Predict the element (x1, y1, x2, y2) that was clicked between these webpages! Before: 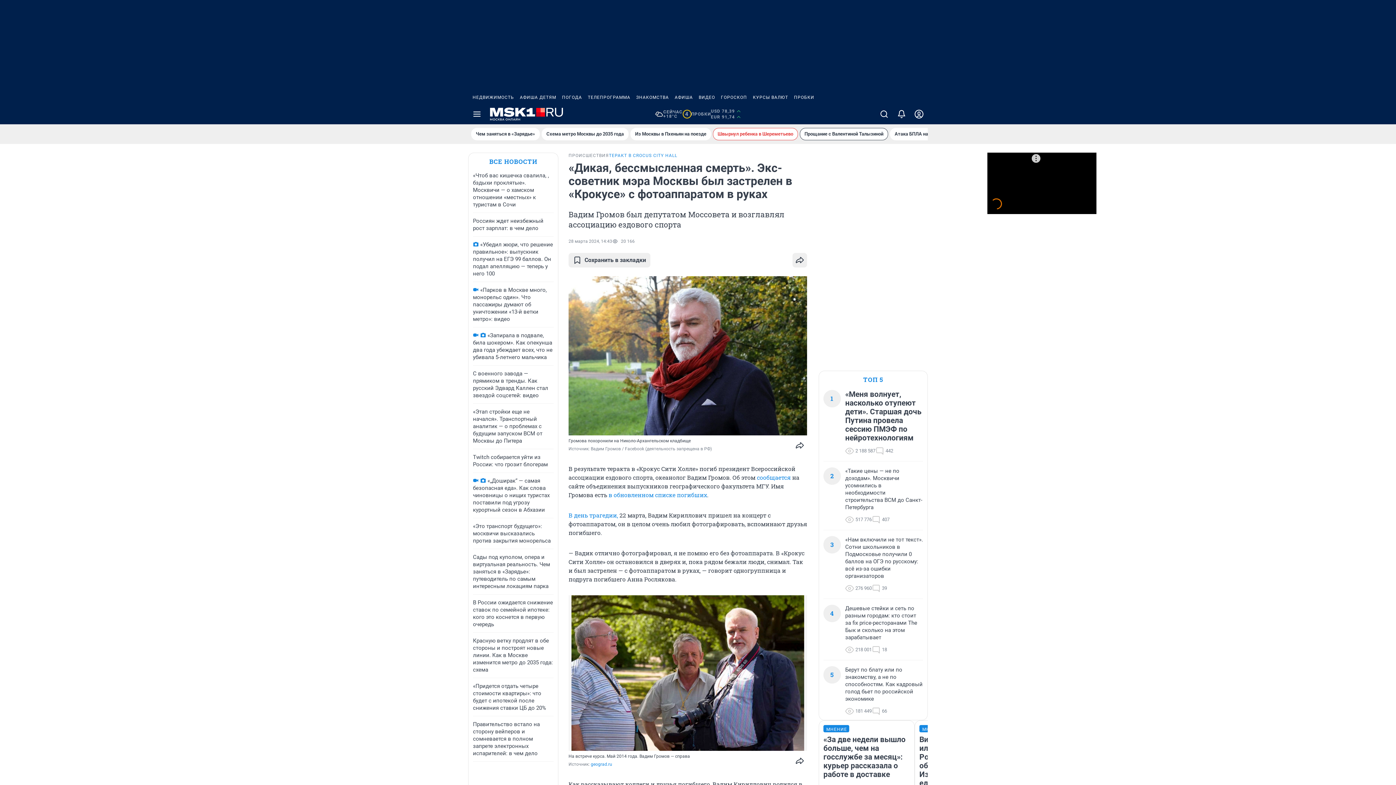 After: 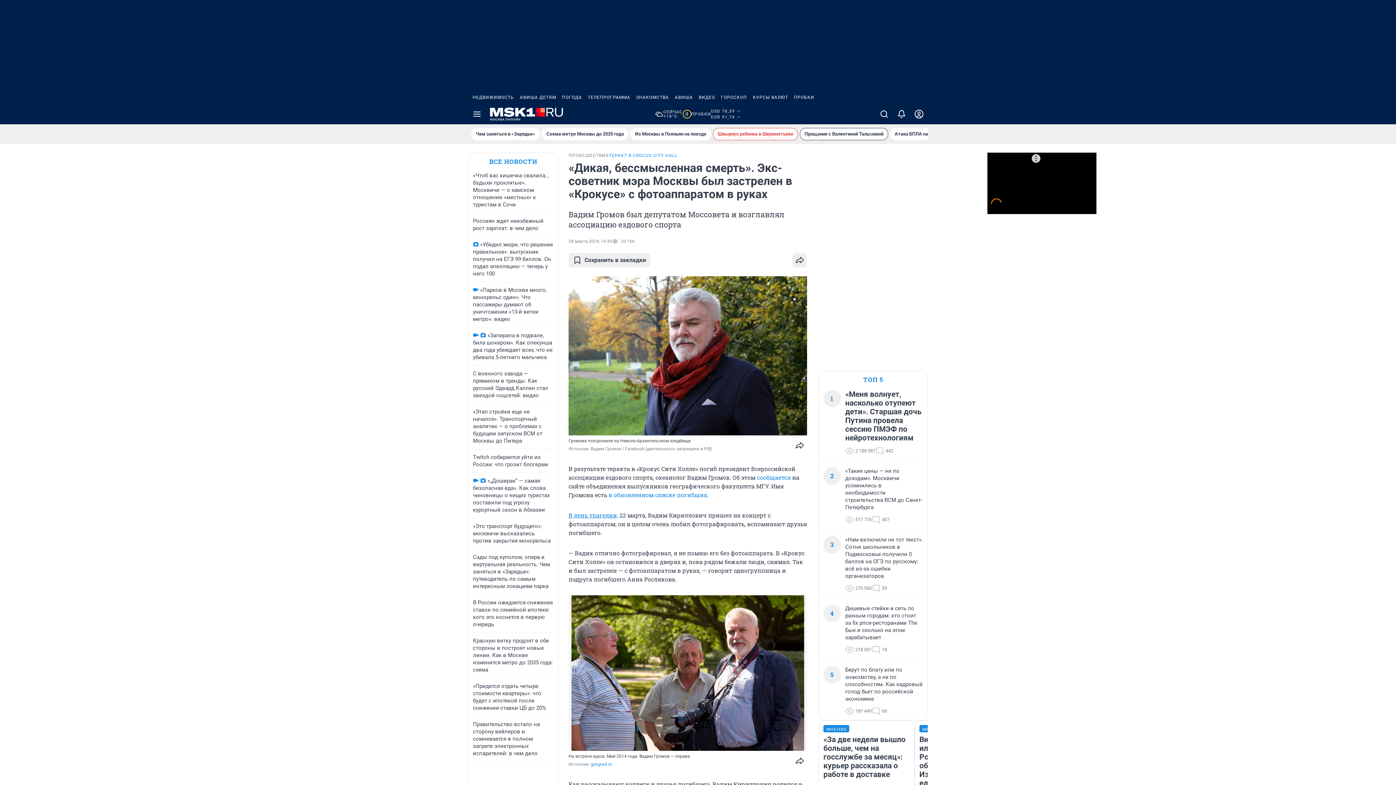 Action: label: В день трагедии, bbox: (568, 511, 618, 519)